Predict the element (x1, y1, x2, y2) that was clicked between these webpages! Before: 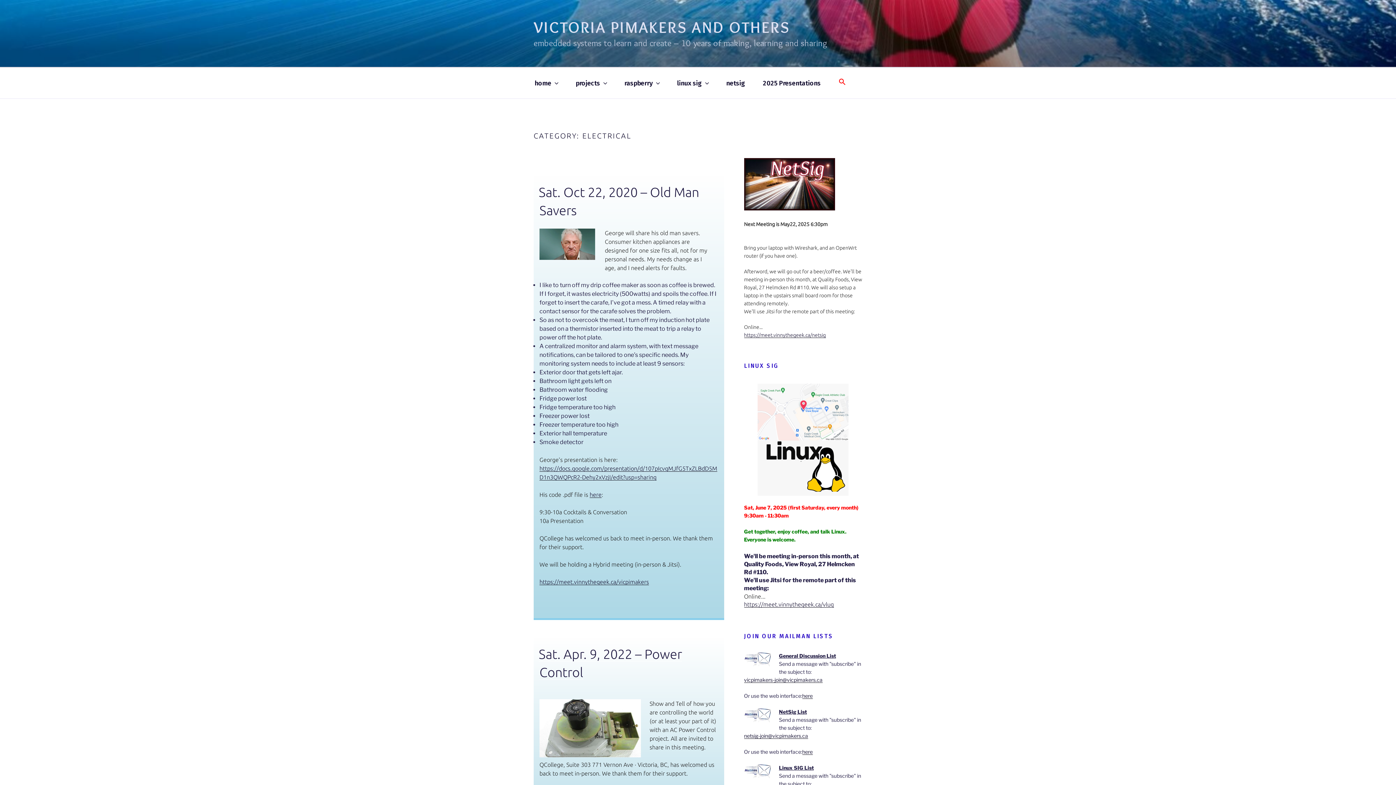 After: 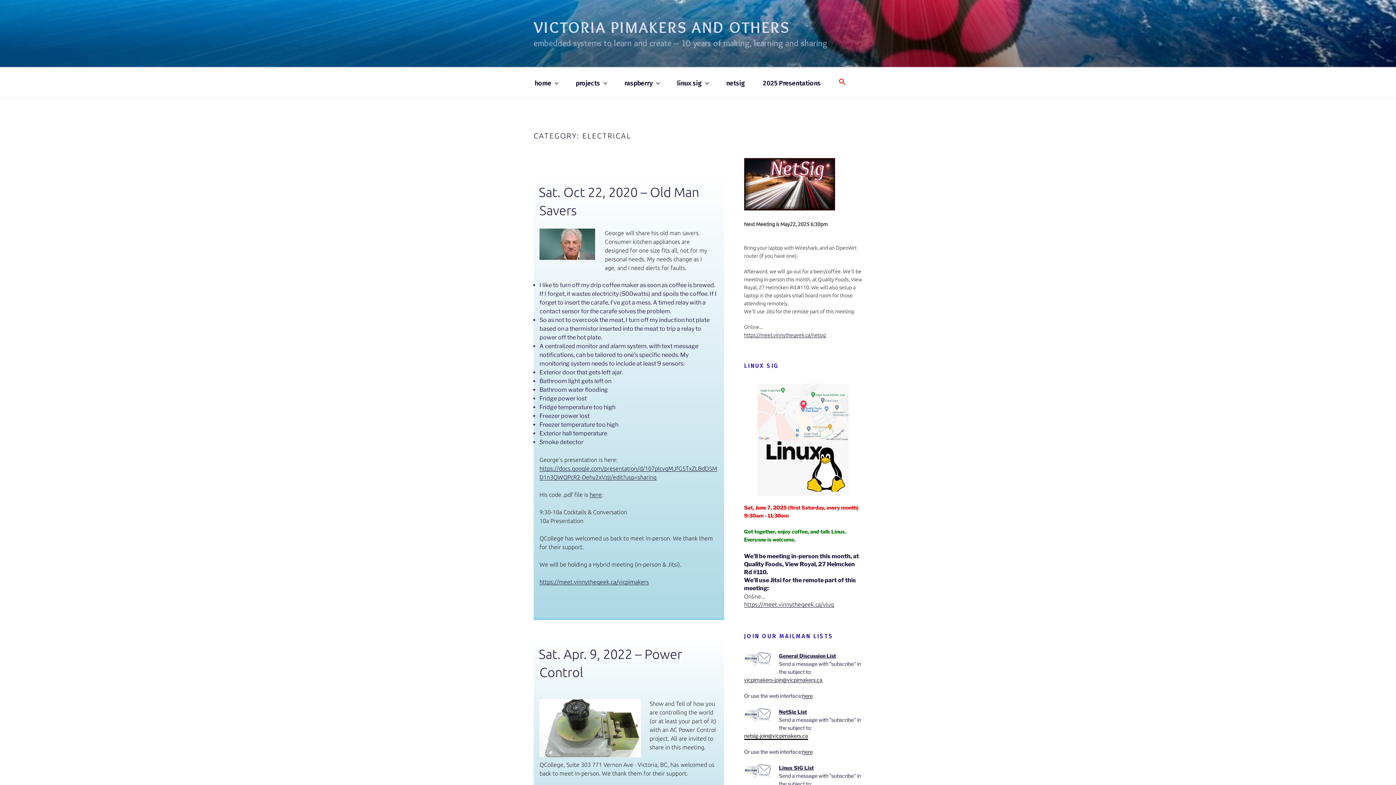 Action: bbox: (744, 732, 808, 739) label: netsig-join@vicpimakers.ca